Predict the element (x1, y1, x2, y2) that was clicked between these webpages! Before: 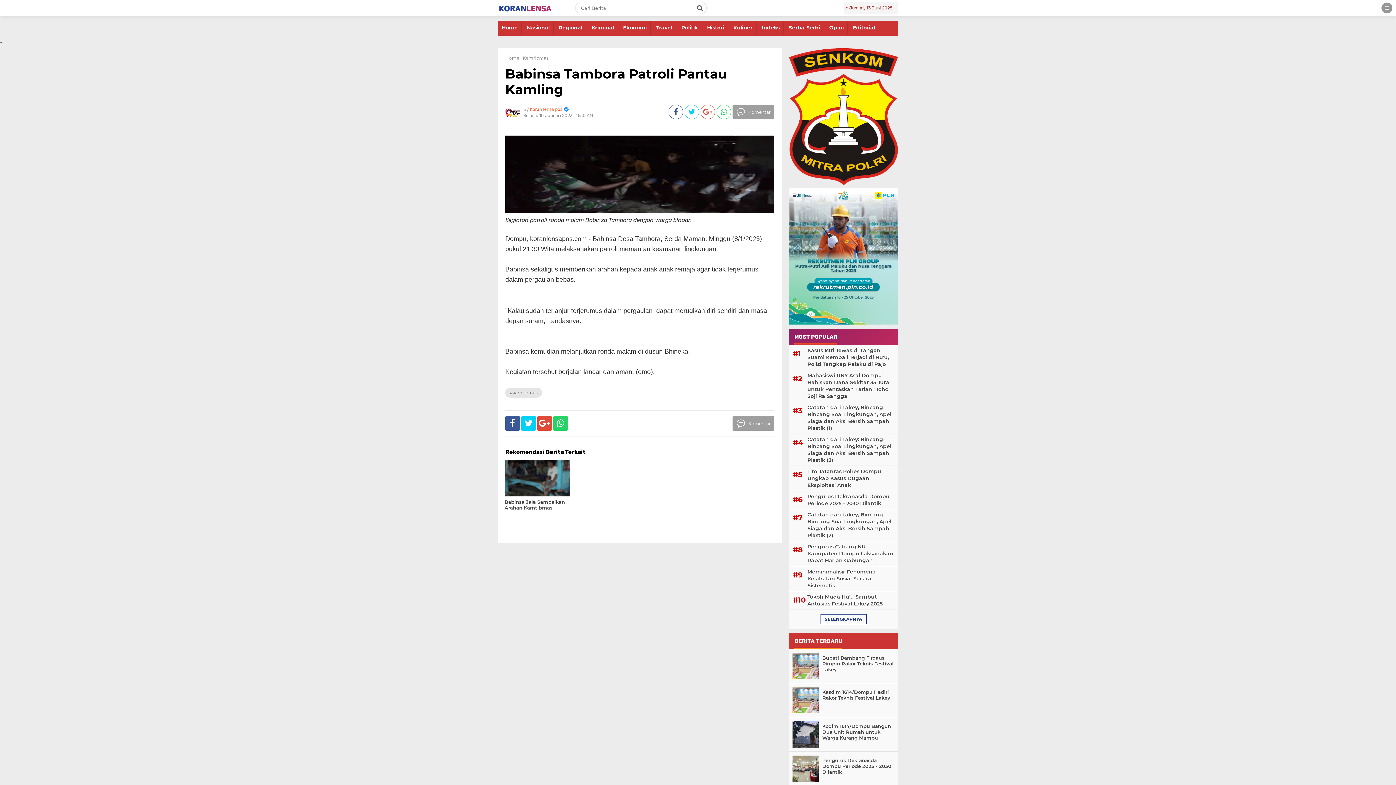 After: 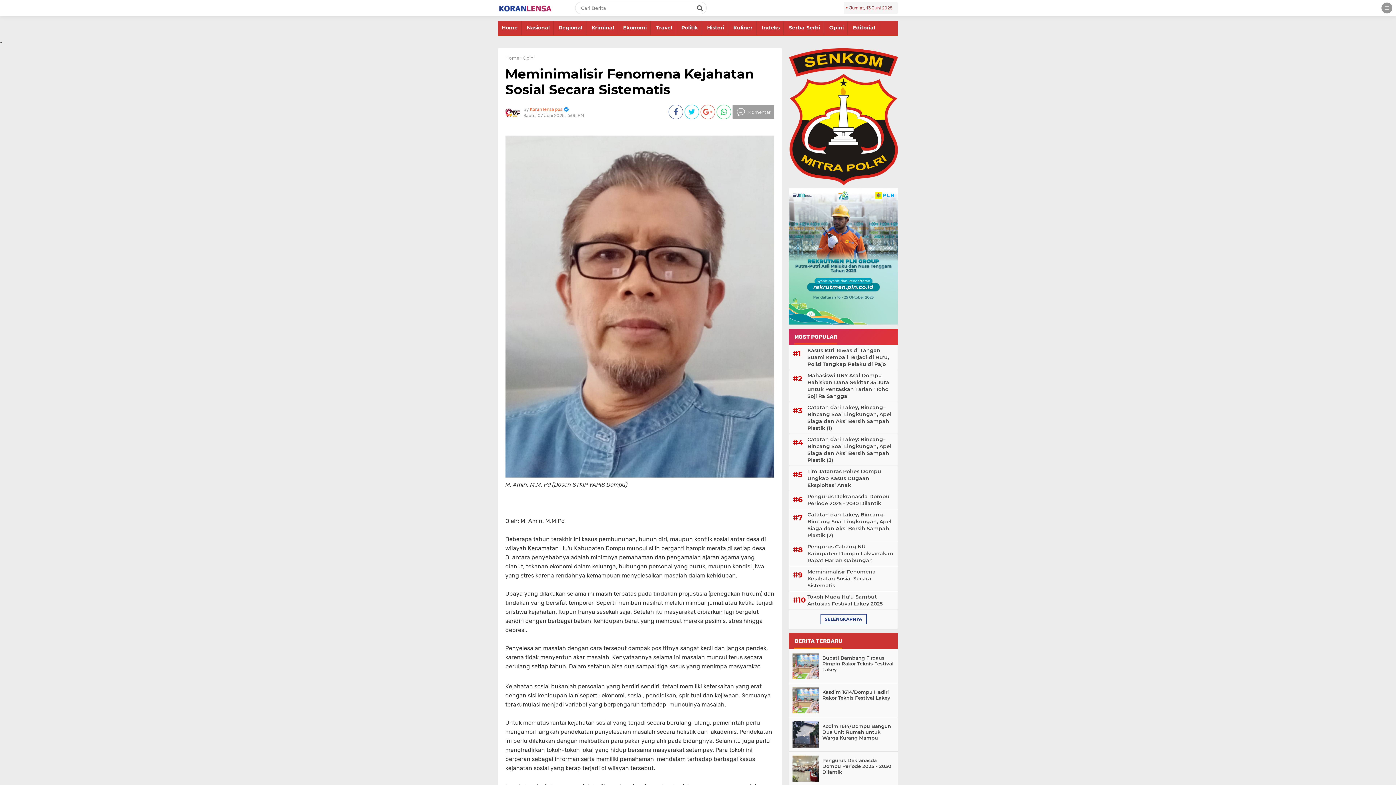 Action: label: Meminimalisir Fenomena Kejahatan Sosial Secara Sistematis bbox: (805, 568, 894, 589)